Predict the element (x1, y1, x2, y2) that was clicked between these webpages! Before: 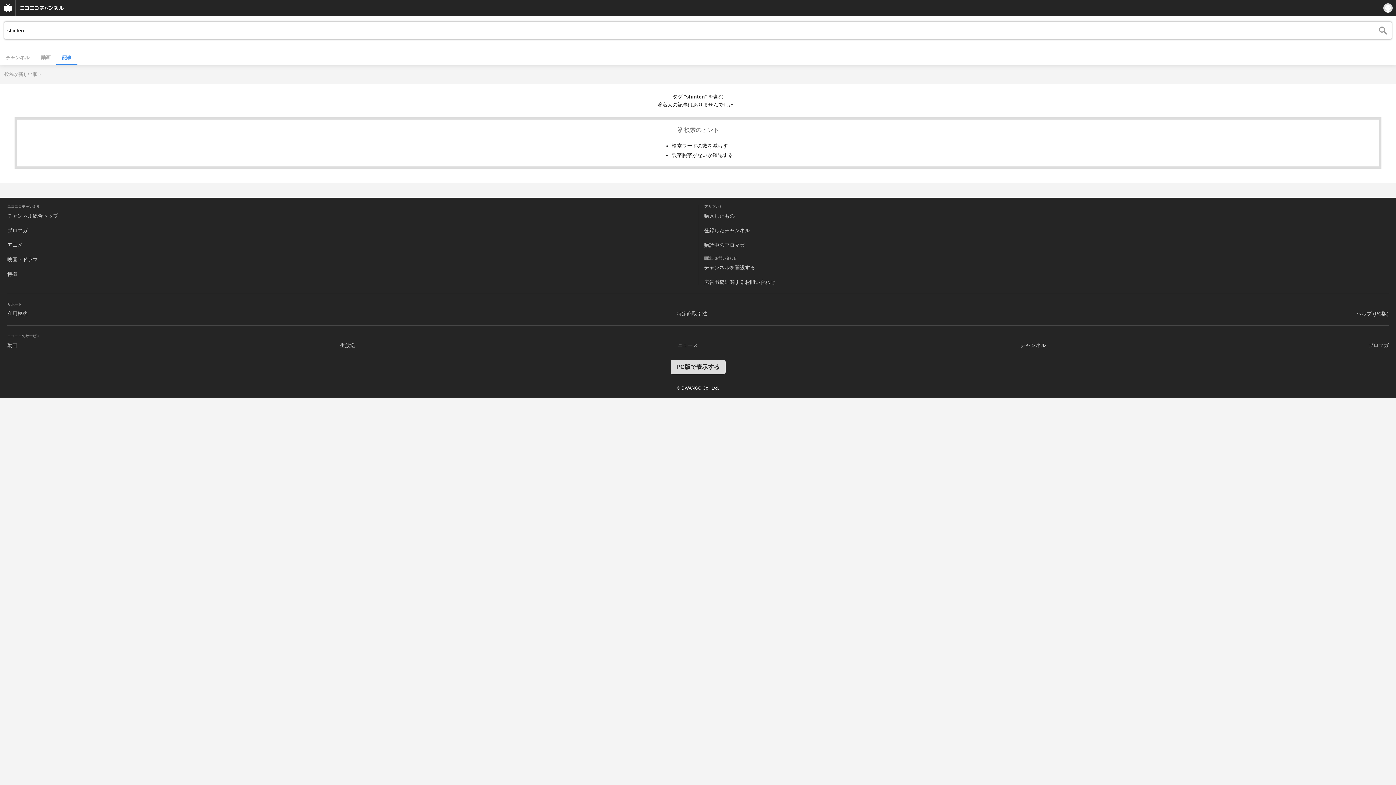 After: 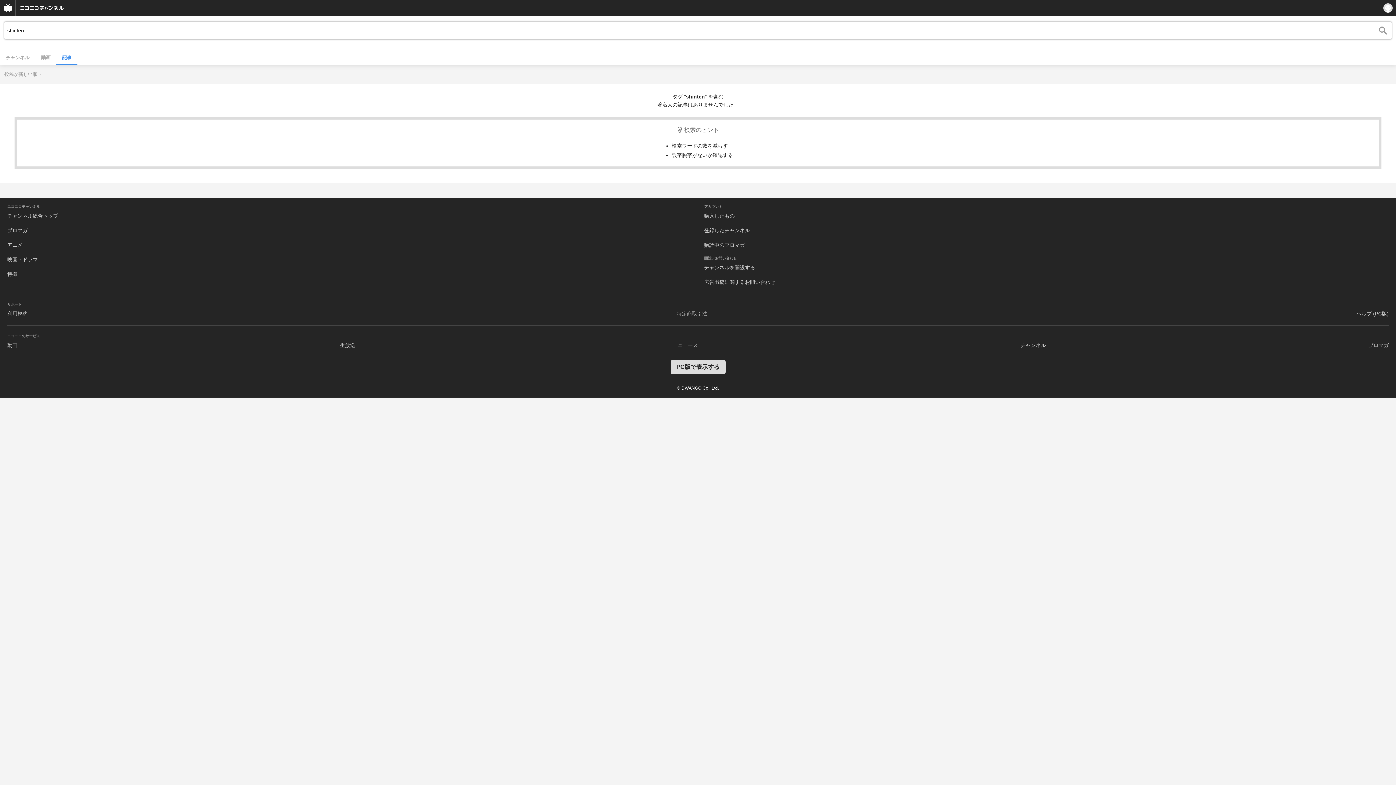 Action: label: 特定商取引法 bbox: (676, 310, 707, 316)